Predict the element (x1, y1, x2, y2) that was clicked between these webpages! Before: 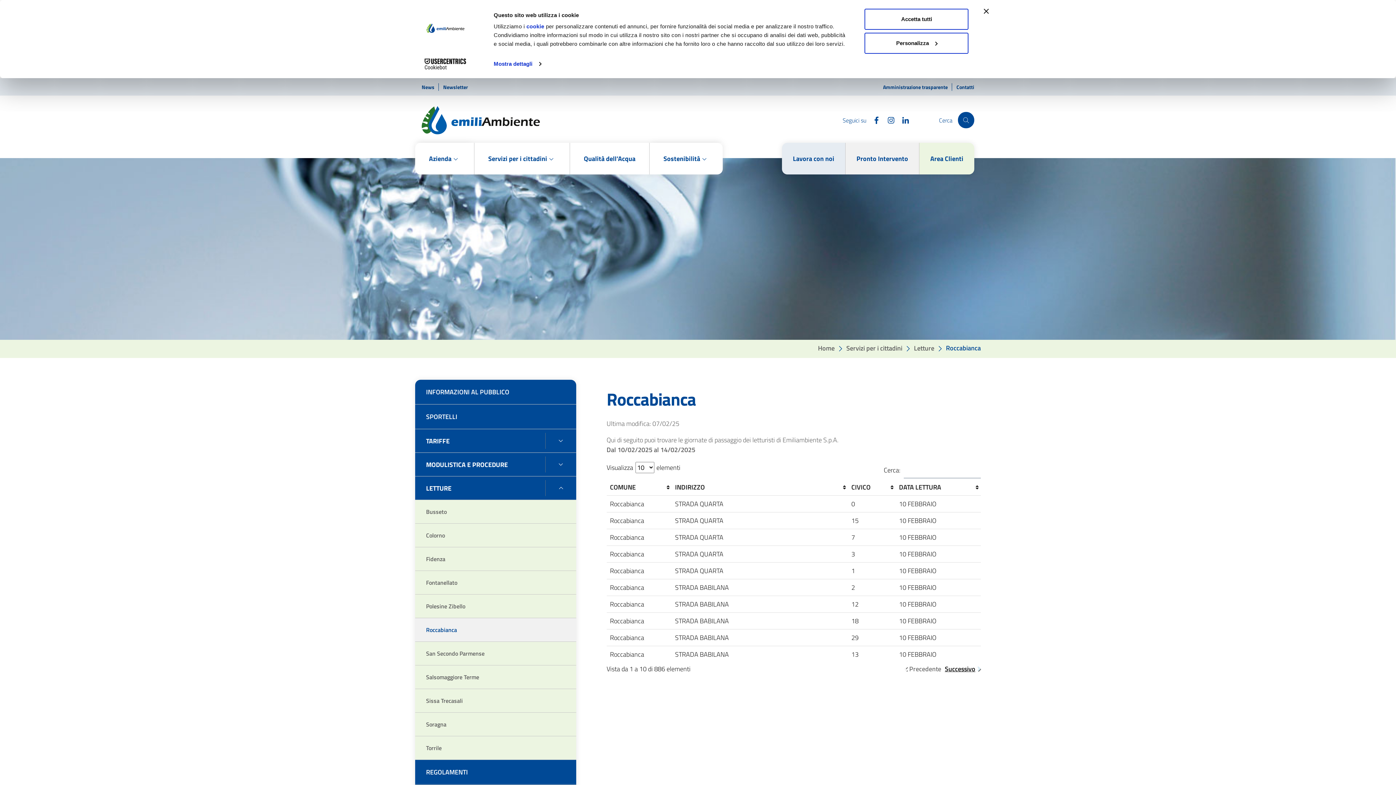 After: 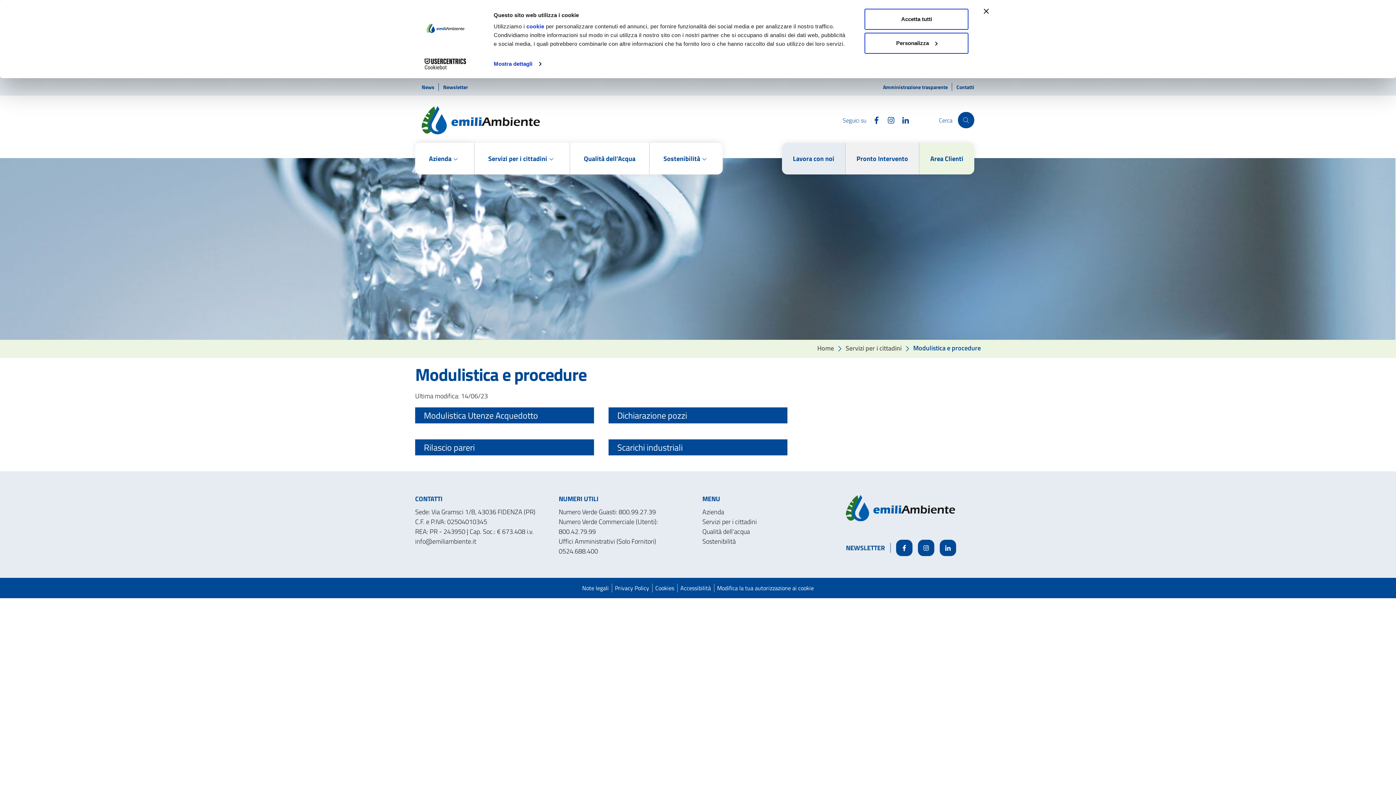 Action: label: MODULISTICA E PROCEDURE bbox: (415, 456, 527, 473)